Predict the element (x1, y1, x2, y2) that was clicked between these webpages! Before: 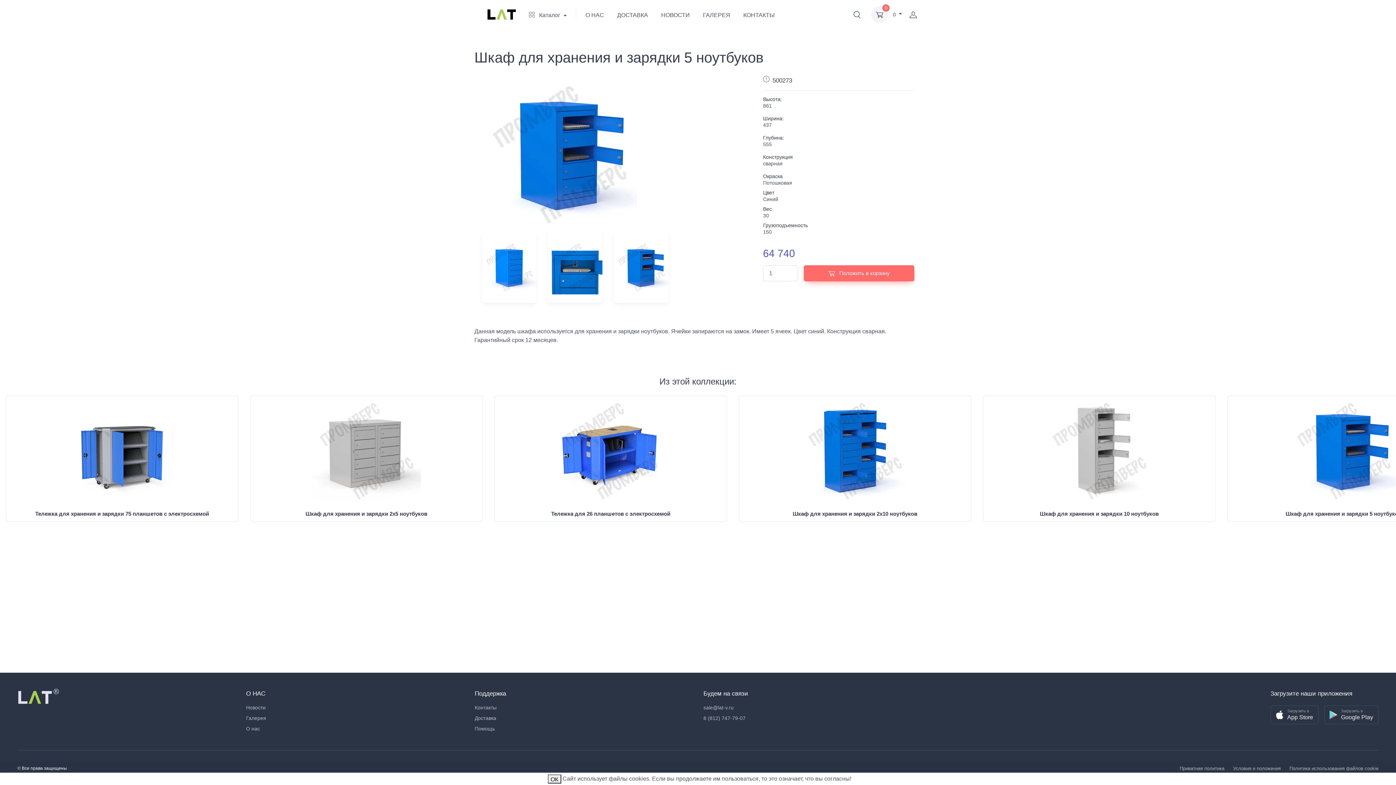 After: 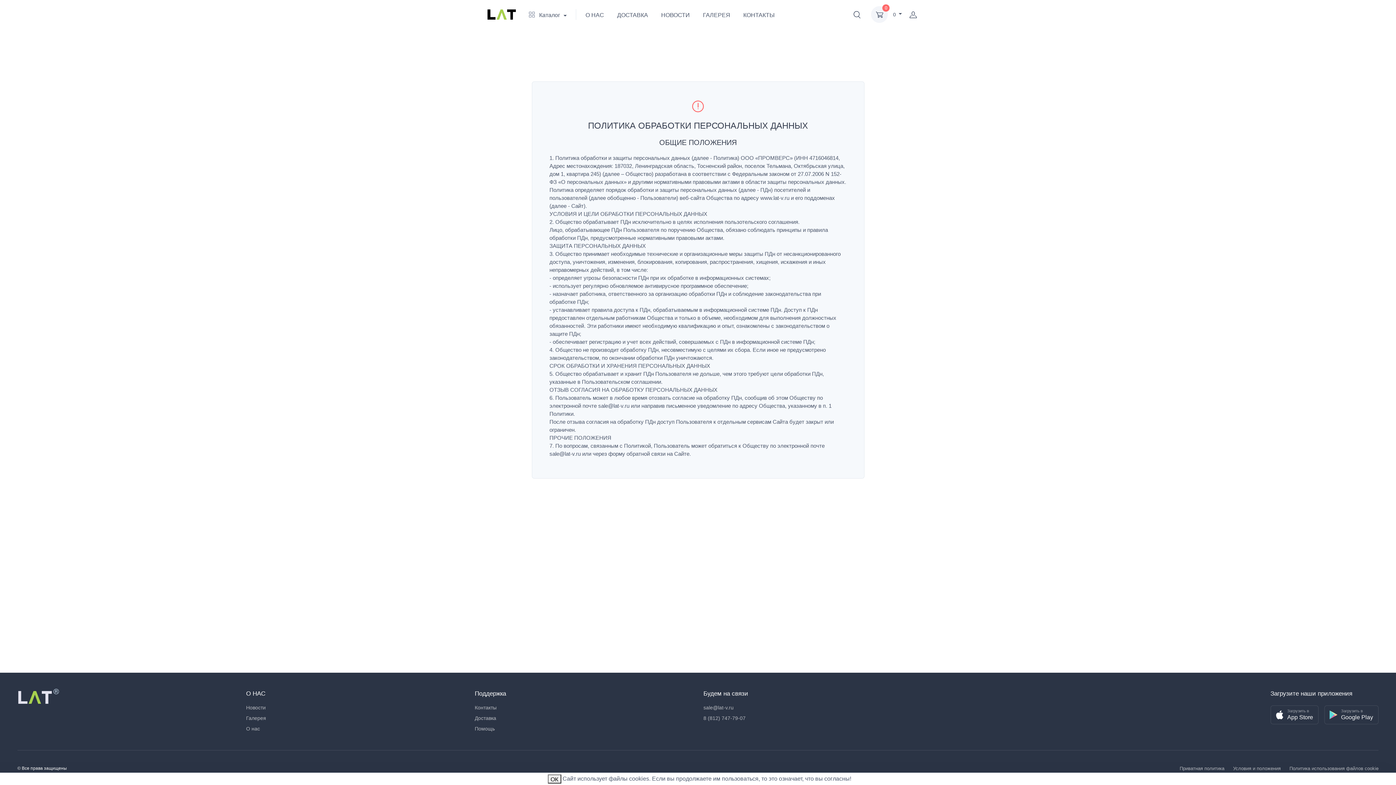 Action: bbox: (1180, 765, 1224, 772) label: Приватная политика